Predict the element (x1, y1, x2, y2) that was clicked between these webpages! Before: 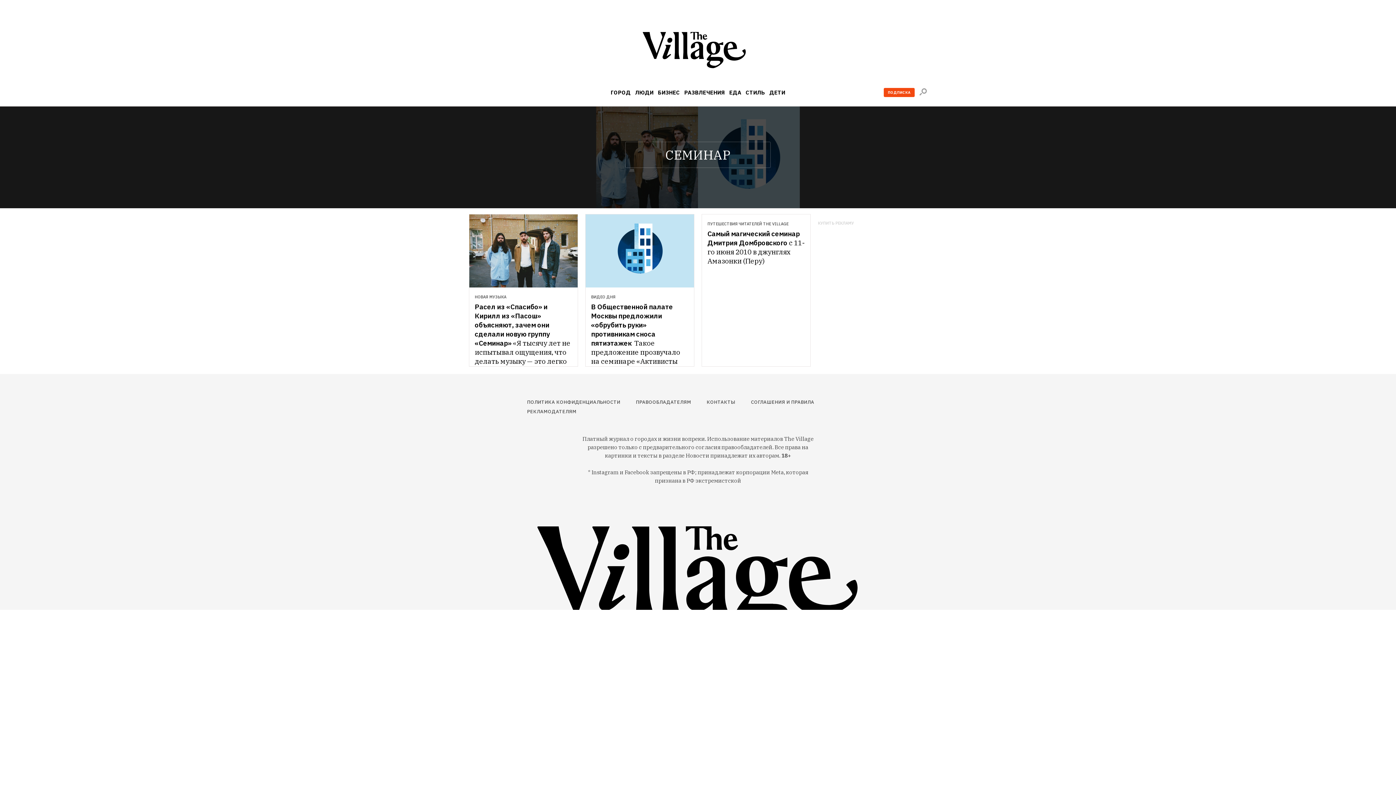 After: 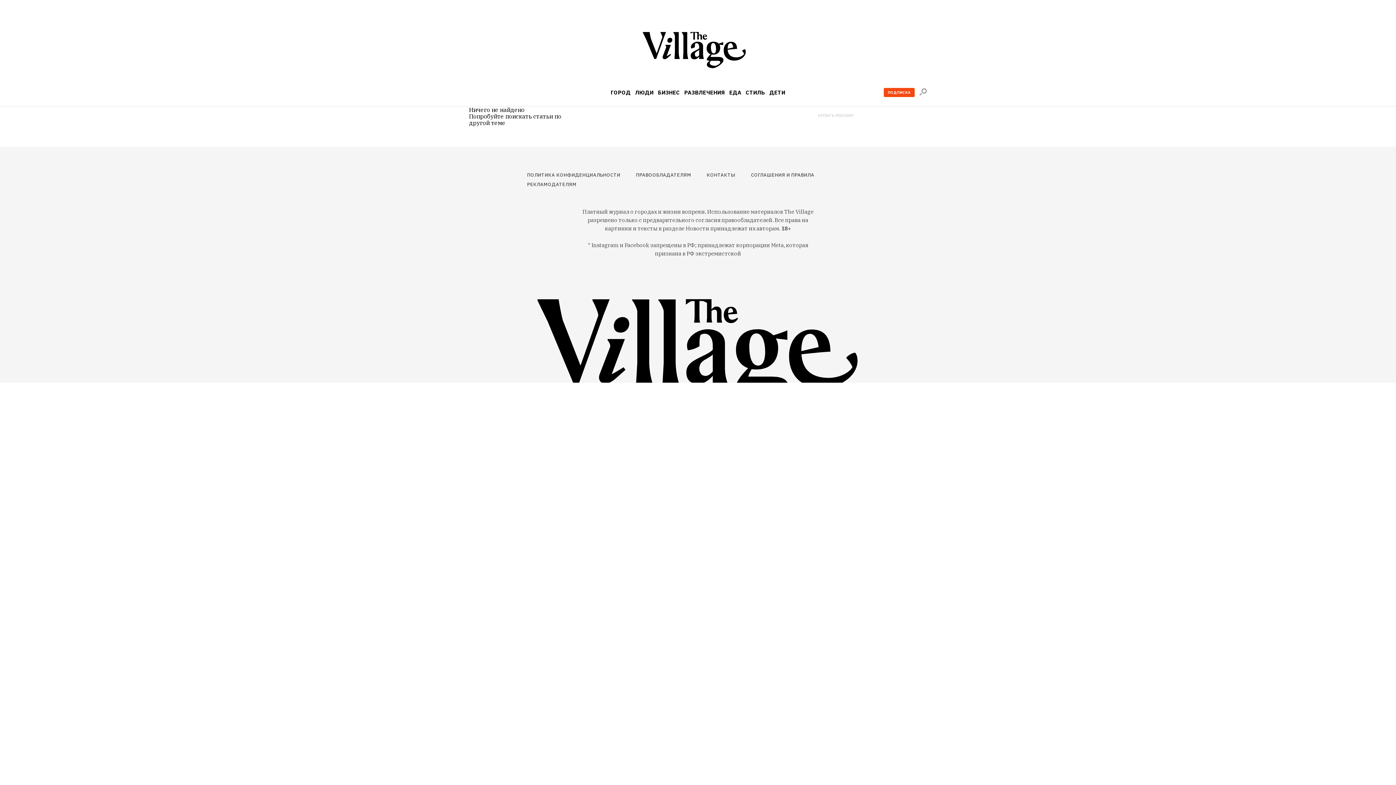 Action: label: ПУТЕШЕСТВИЯ ЧИТАТЕЛЕЙ THE VILLAGE bbox: (707, 221, 788, 226)